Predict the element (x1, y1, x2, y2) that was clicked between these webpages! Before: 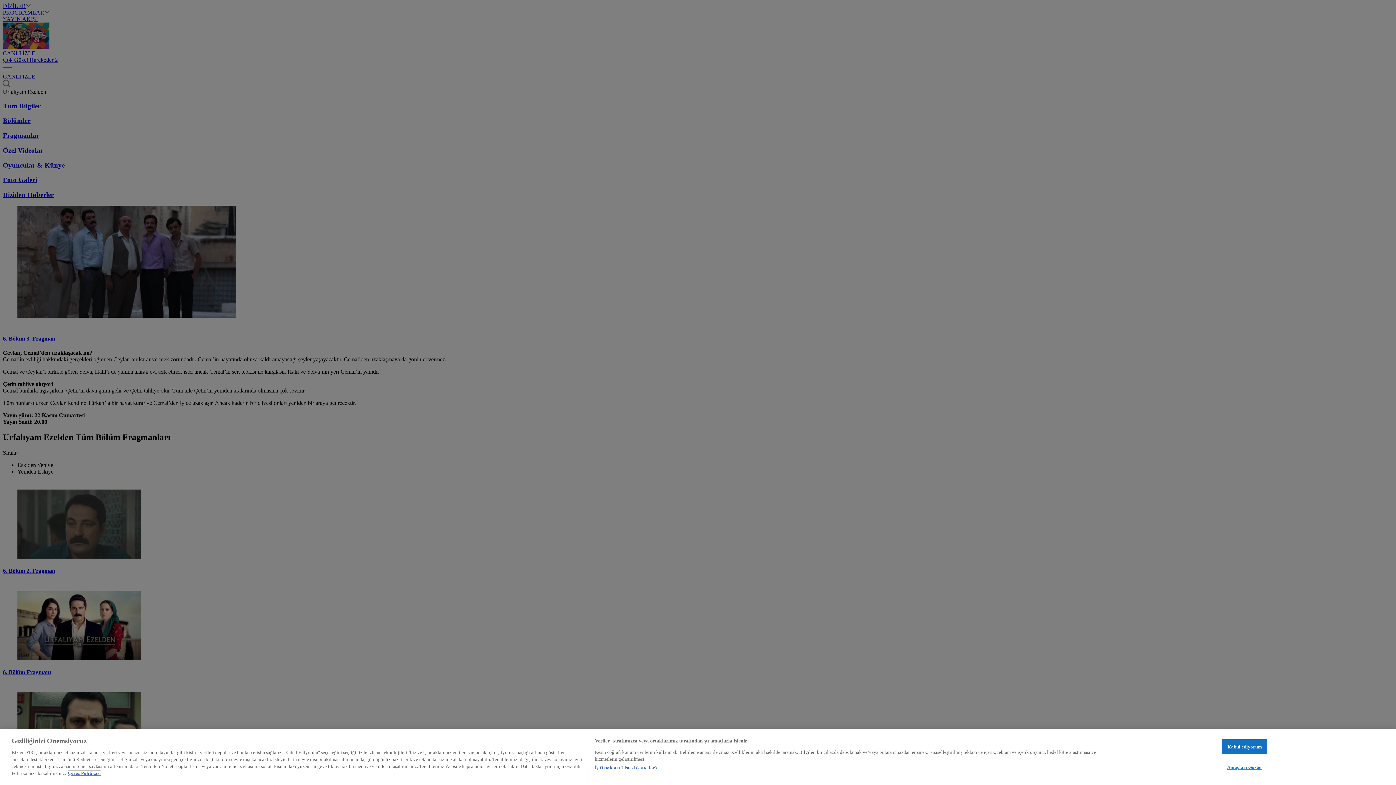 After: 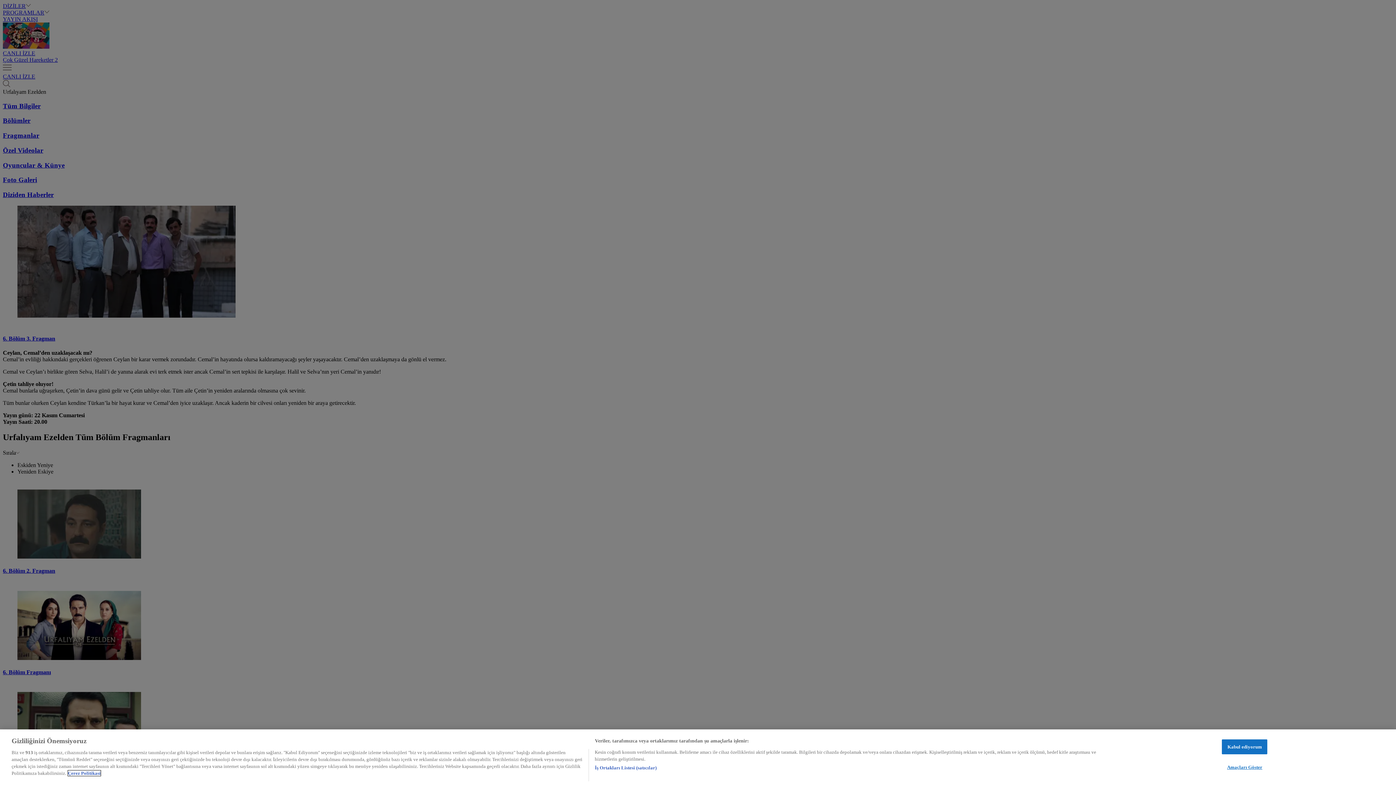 Action: bbox: (68, 770, 100, 776) label: Gizliliğiniz hakkında daha fazla bilgi, yeni bir pencerede açılır